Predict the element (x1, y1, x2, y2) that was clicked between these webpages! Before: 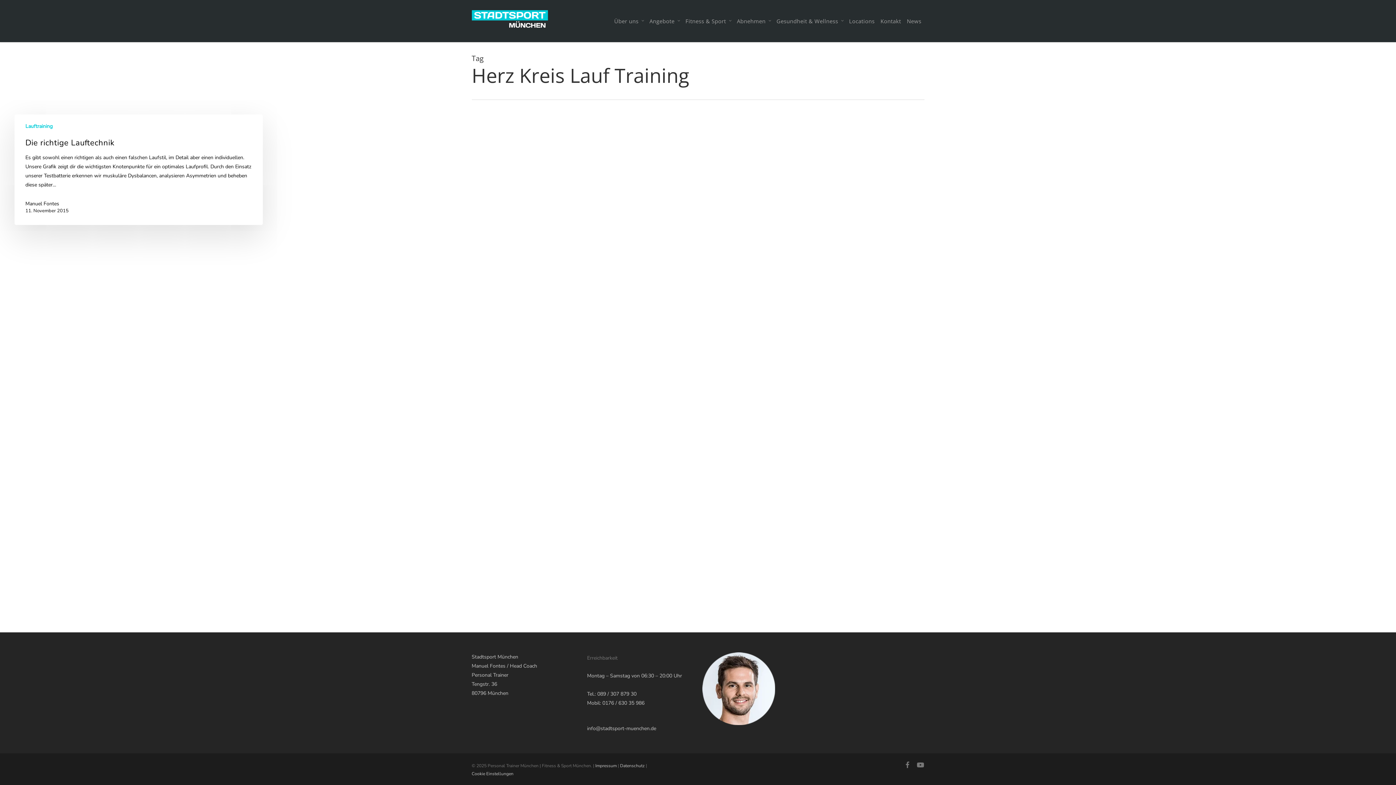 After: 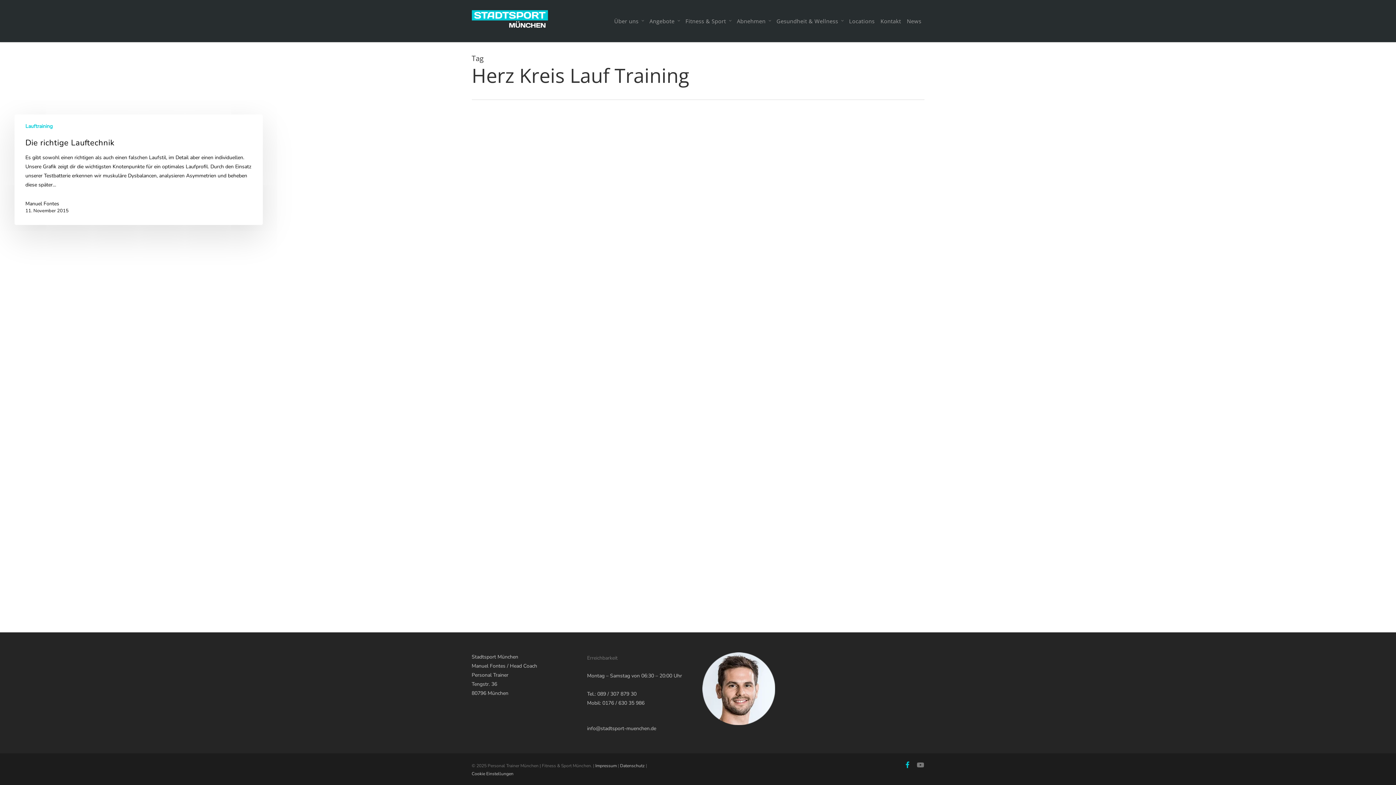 Action: bbox: (905, 761, 909, 769) label: facebook